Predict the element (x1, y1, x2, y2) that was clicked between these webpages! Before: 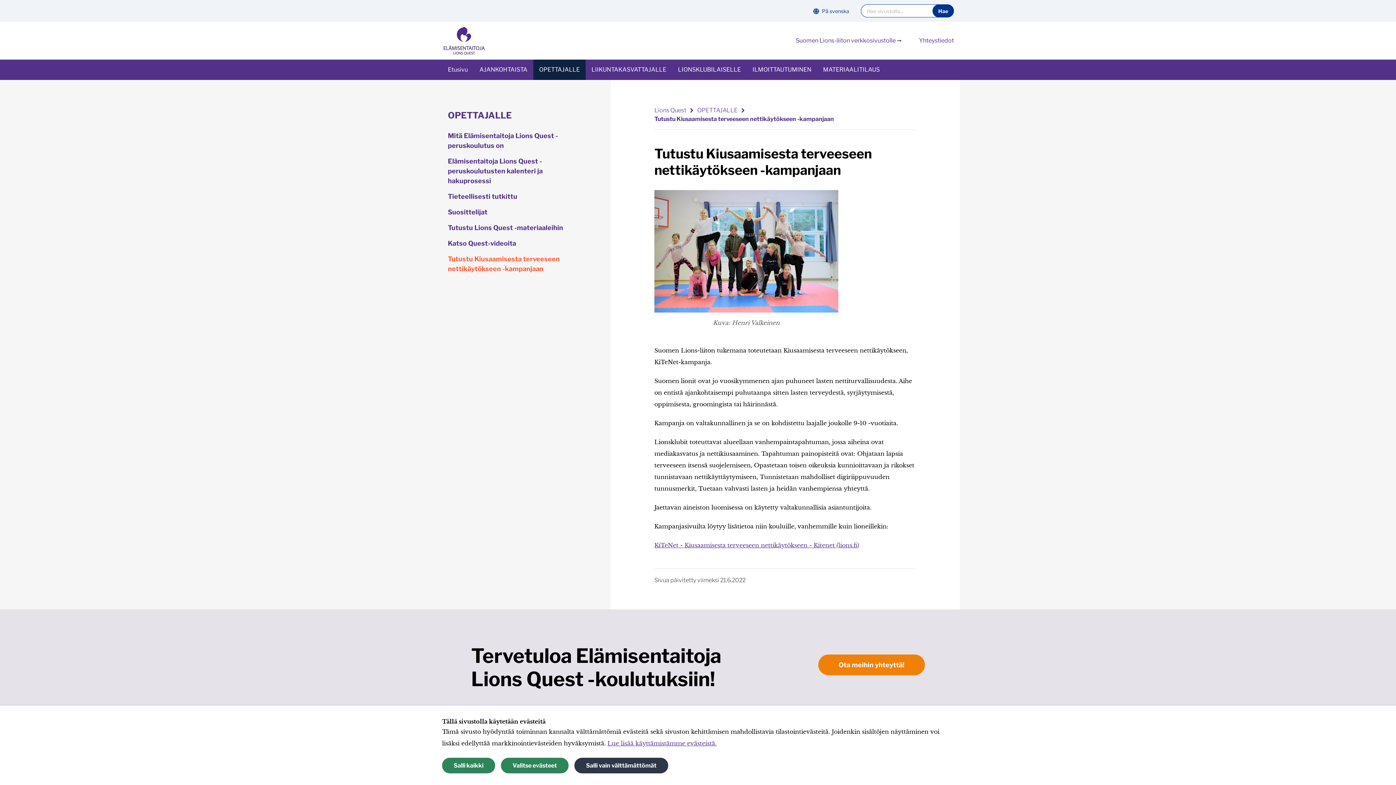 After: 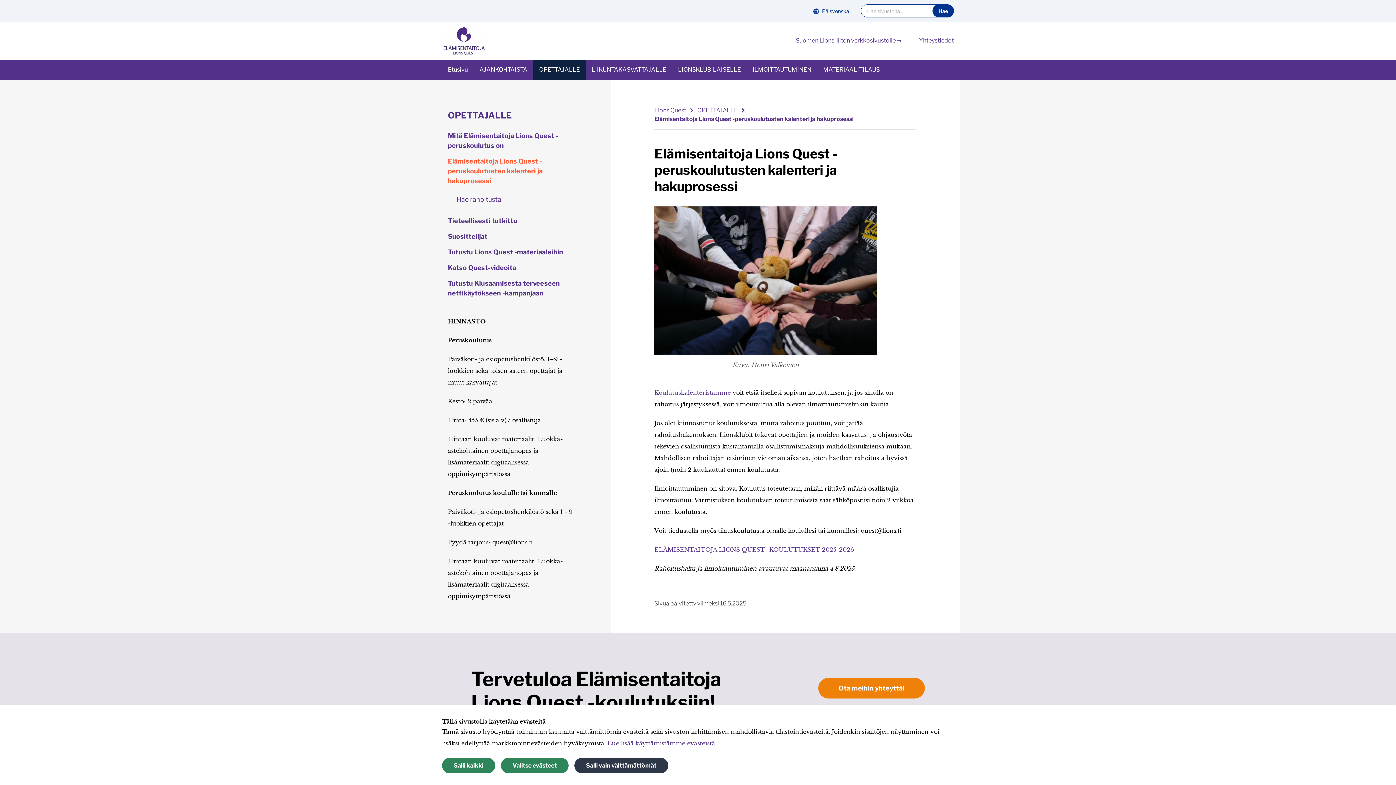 Action: label: Elämisentaitoja Lions Quest -peruskoulutusten kalenteri ja hakuprosessi bbox: (442, 153, 578, 188)